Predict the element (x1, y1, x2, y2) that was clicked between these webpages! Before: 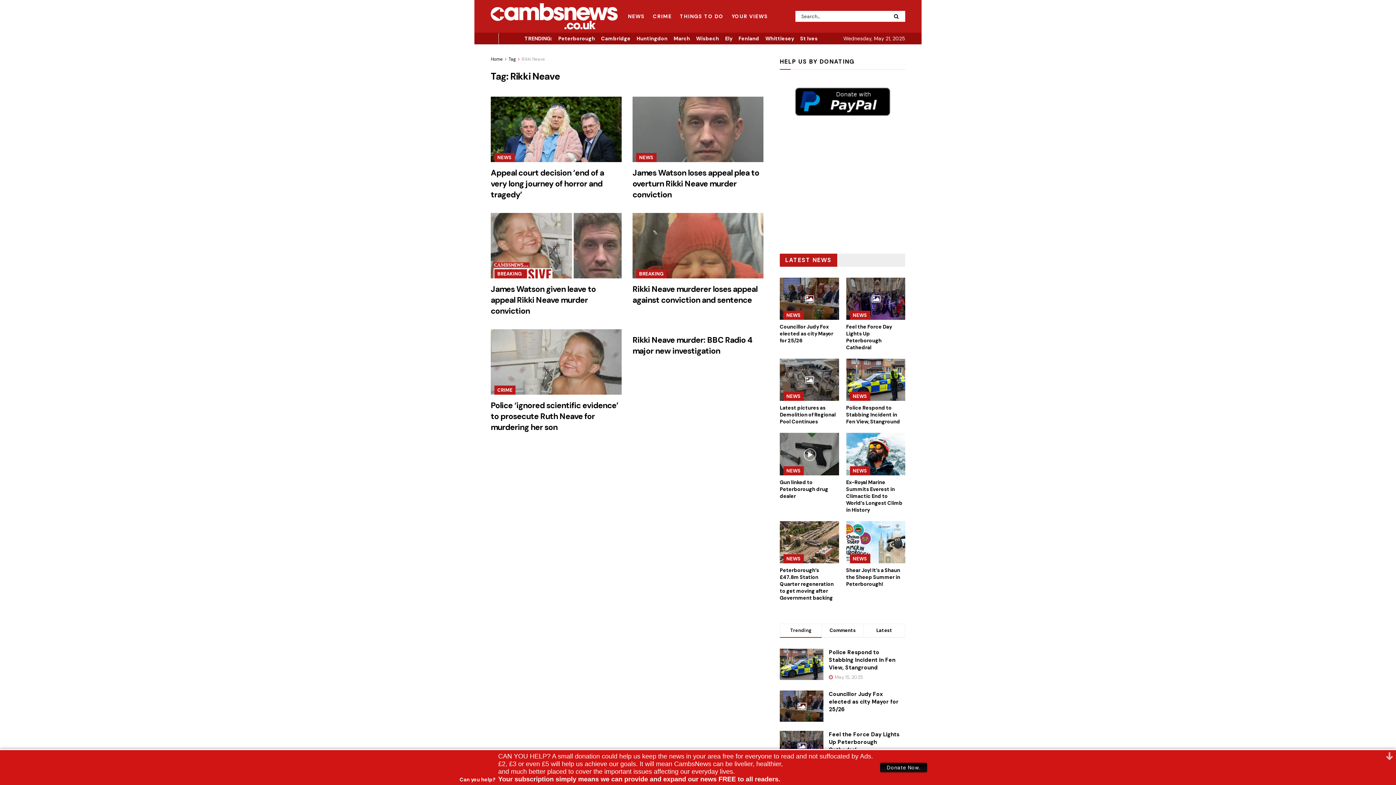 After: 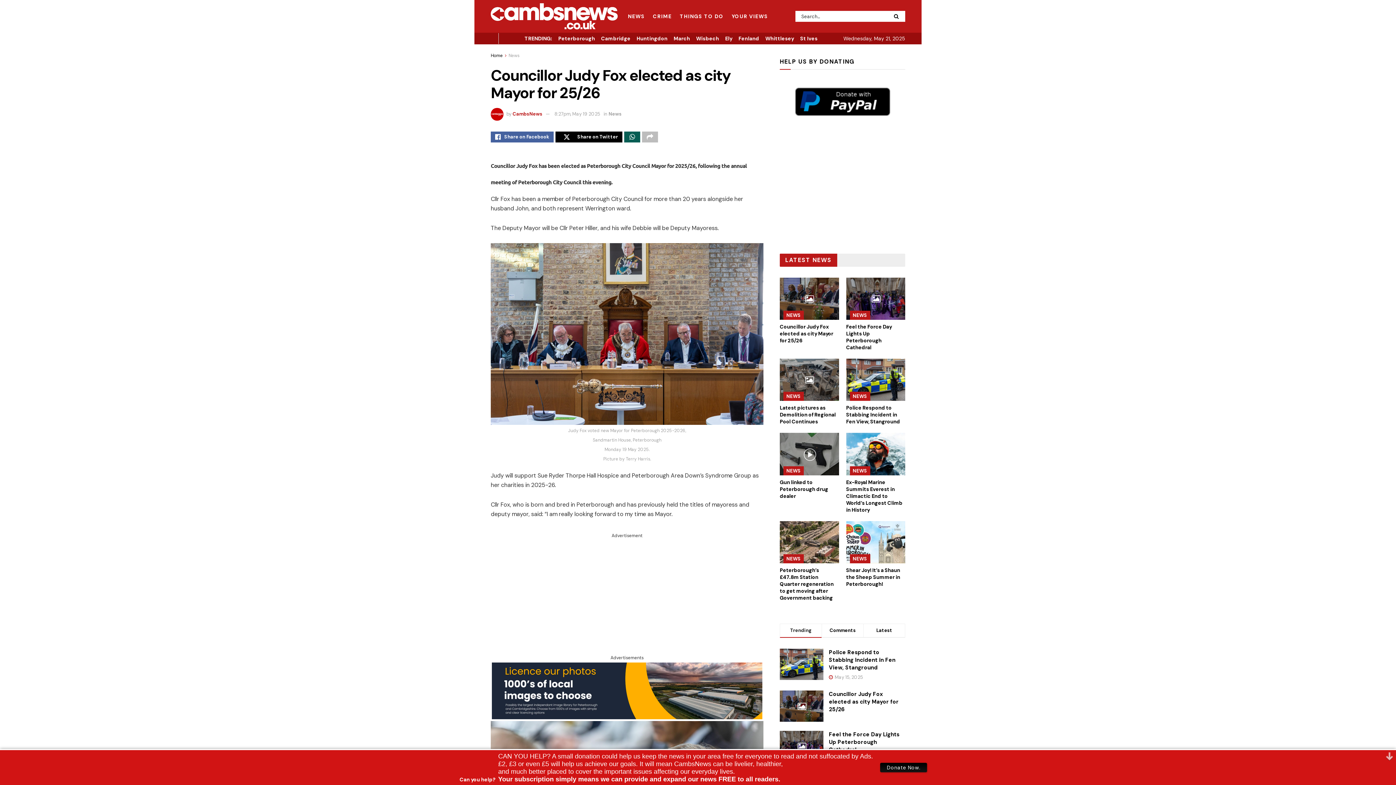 Action: bbox: (780, 277, 839, 320) label: Read article: Councillor Judy Fox elected as city Mayor for 25/26